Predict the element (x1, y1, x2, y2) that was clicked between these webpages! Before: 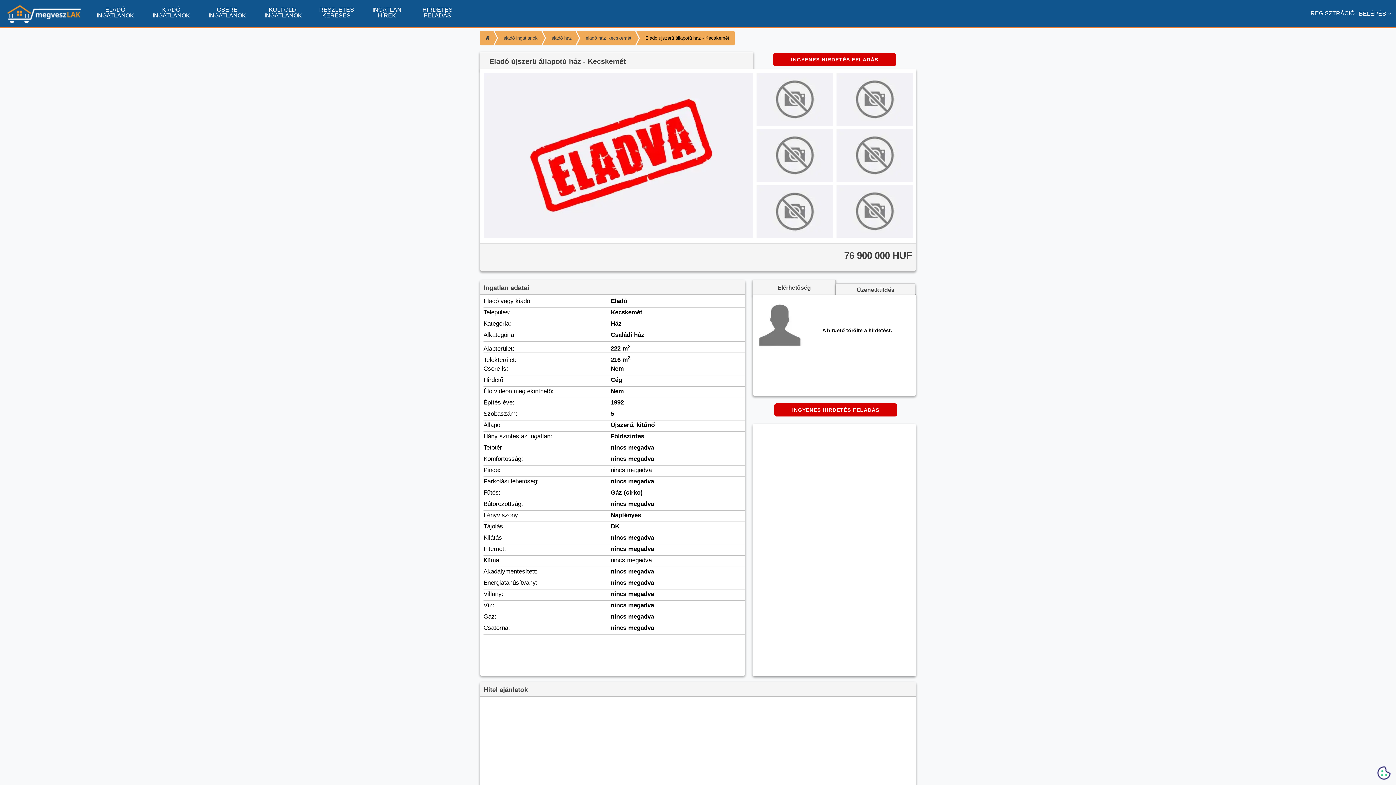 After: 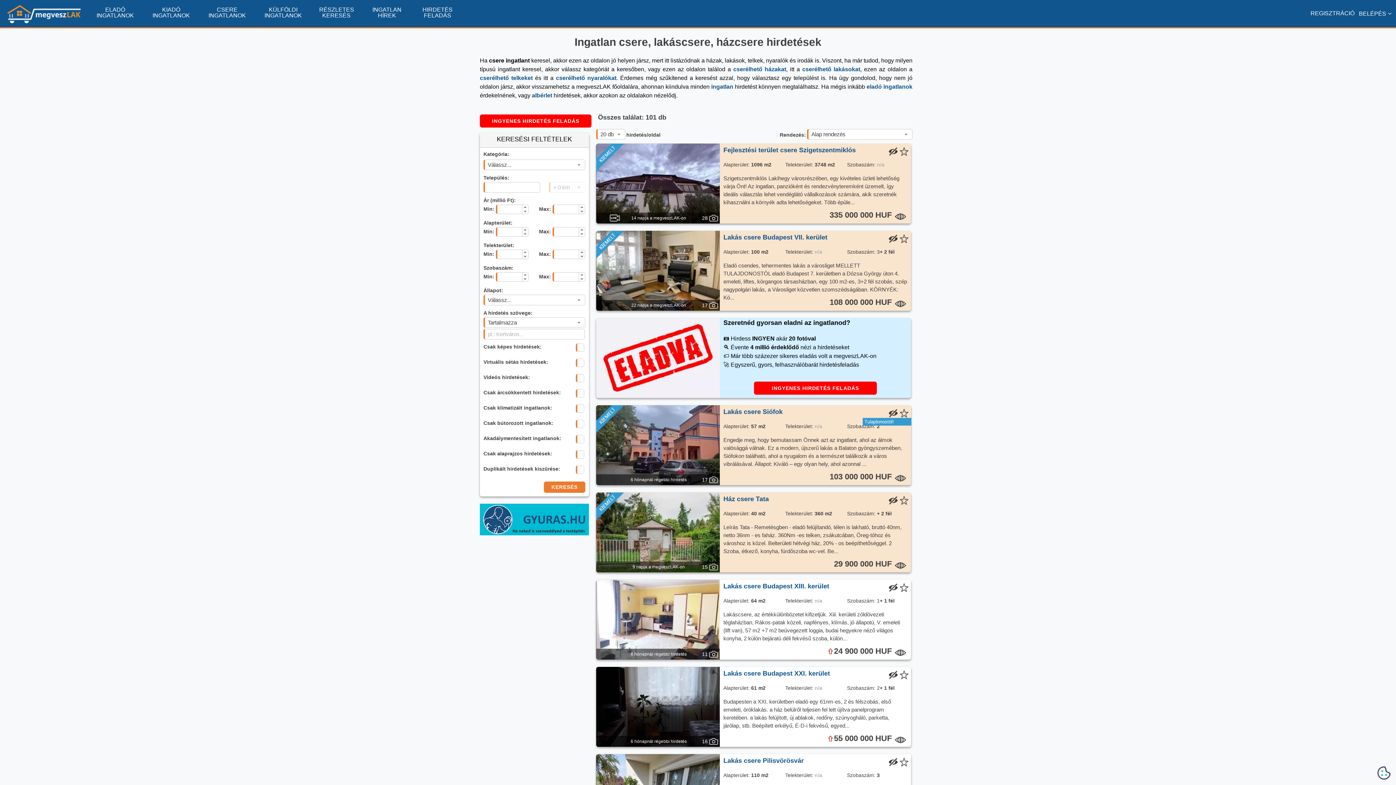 Action: bbox: (208, 6, 246, 18) label: CSERE INGATLANOK